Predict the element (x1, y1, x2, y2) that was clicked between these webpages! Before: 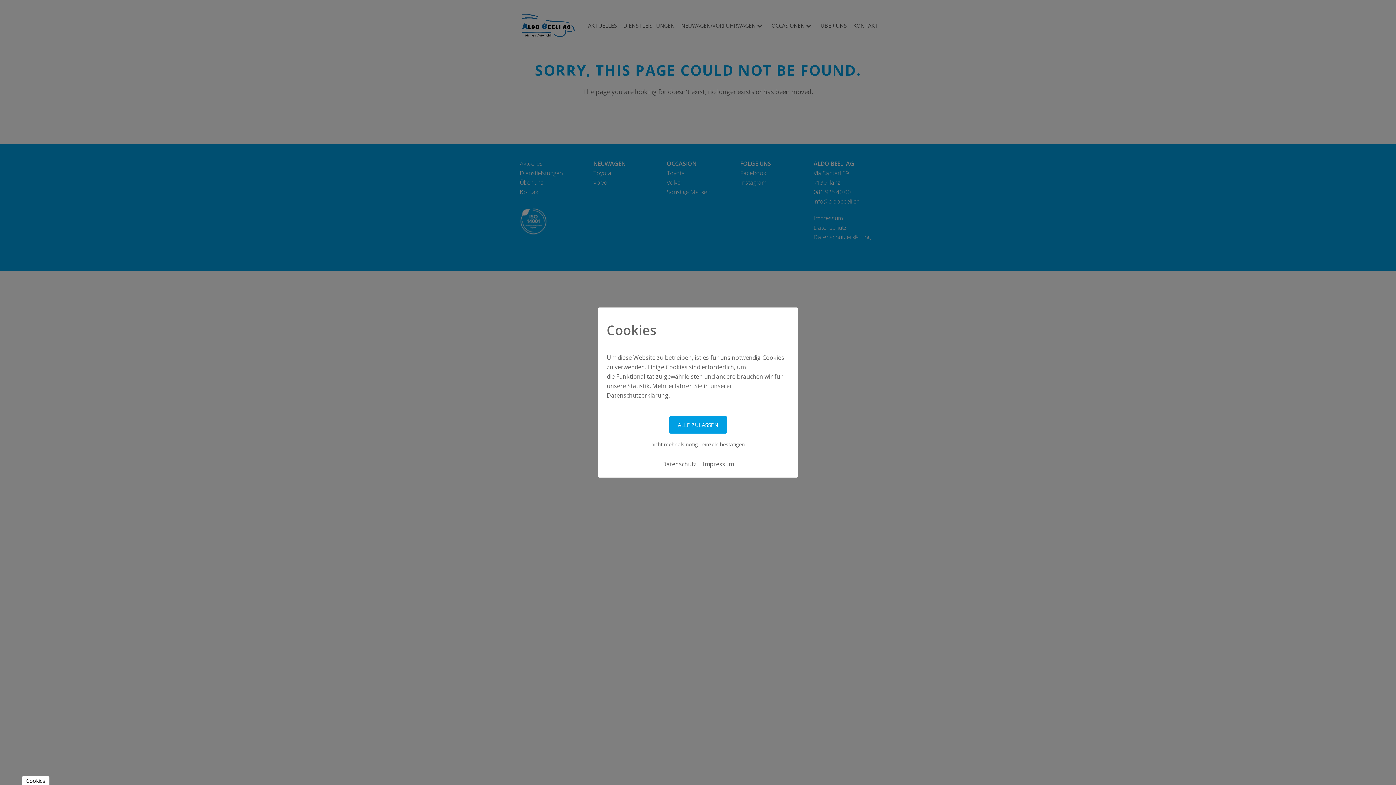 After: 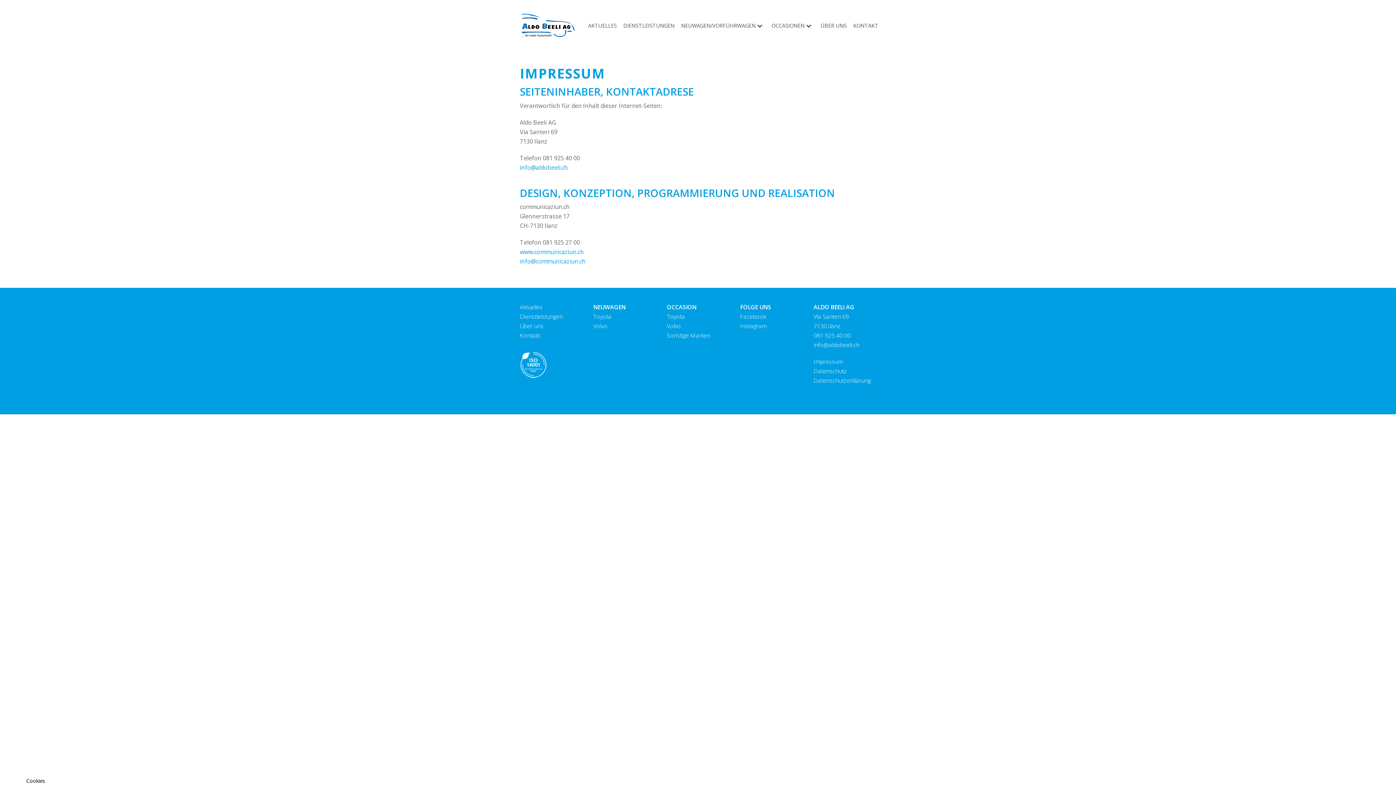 Action: label: Impressum bbox: (703, 460, 734, 468)